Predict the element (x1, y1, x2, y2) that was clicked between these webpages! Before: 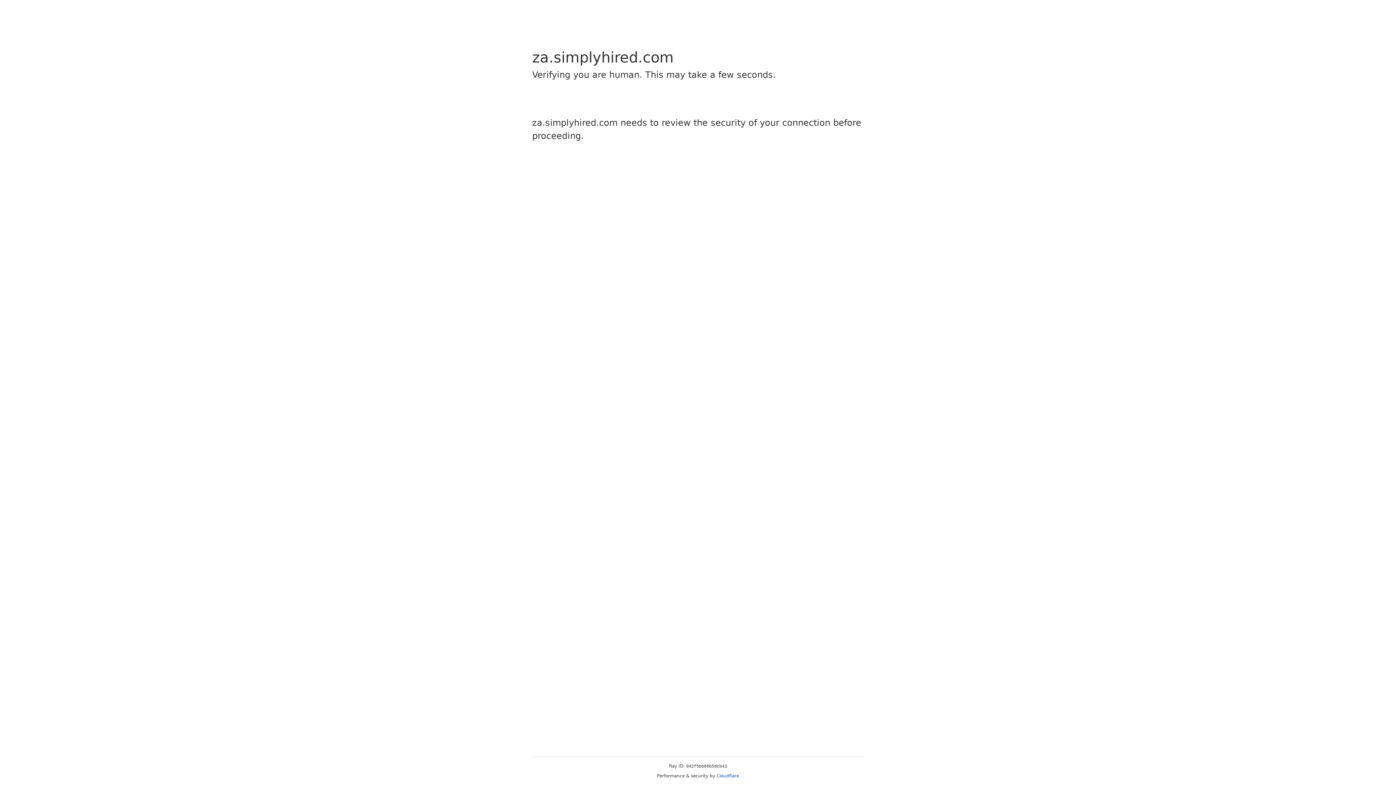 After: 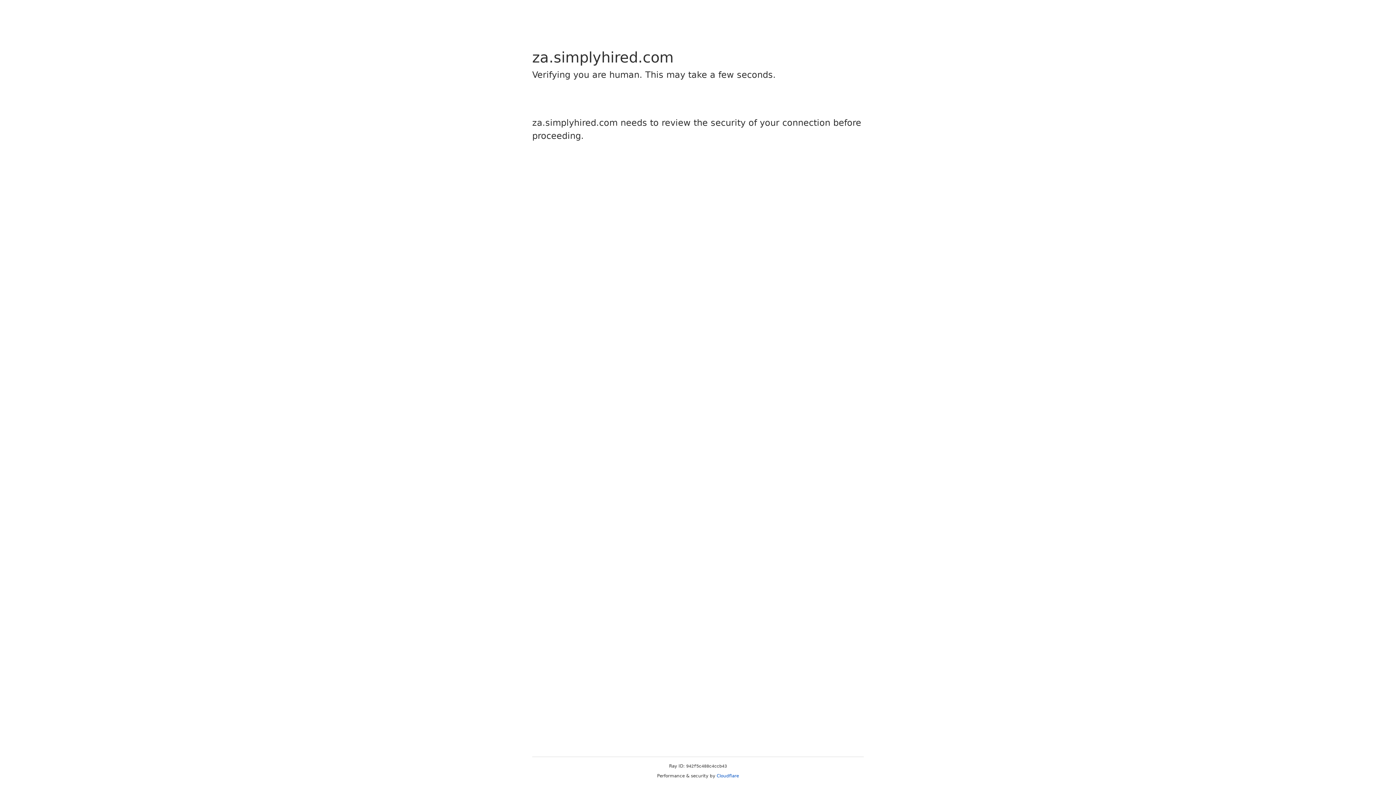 Action: bbox: (716, 773, 739, 778) label: Cloudflare